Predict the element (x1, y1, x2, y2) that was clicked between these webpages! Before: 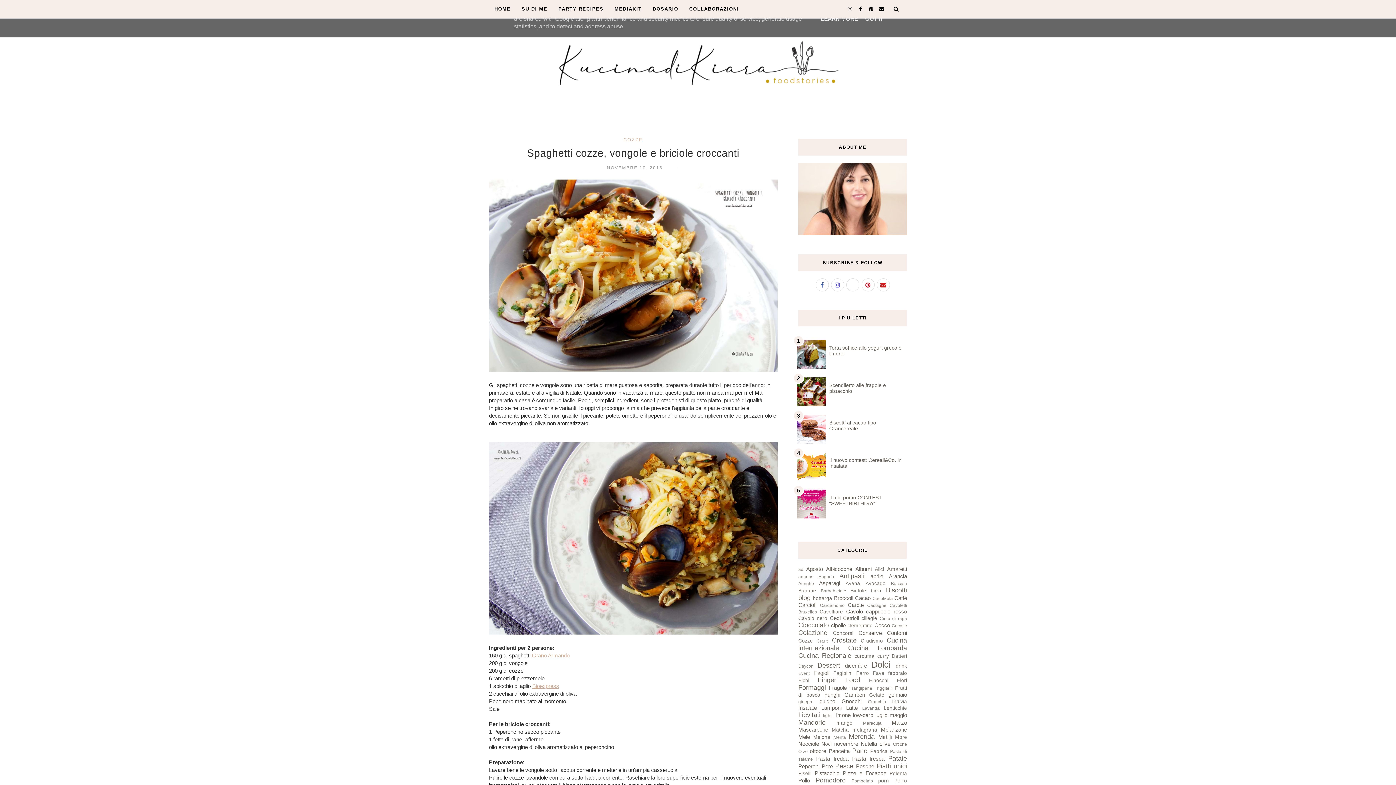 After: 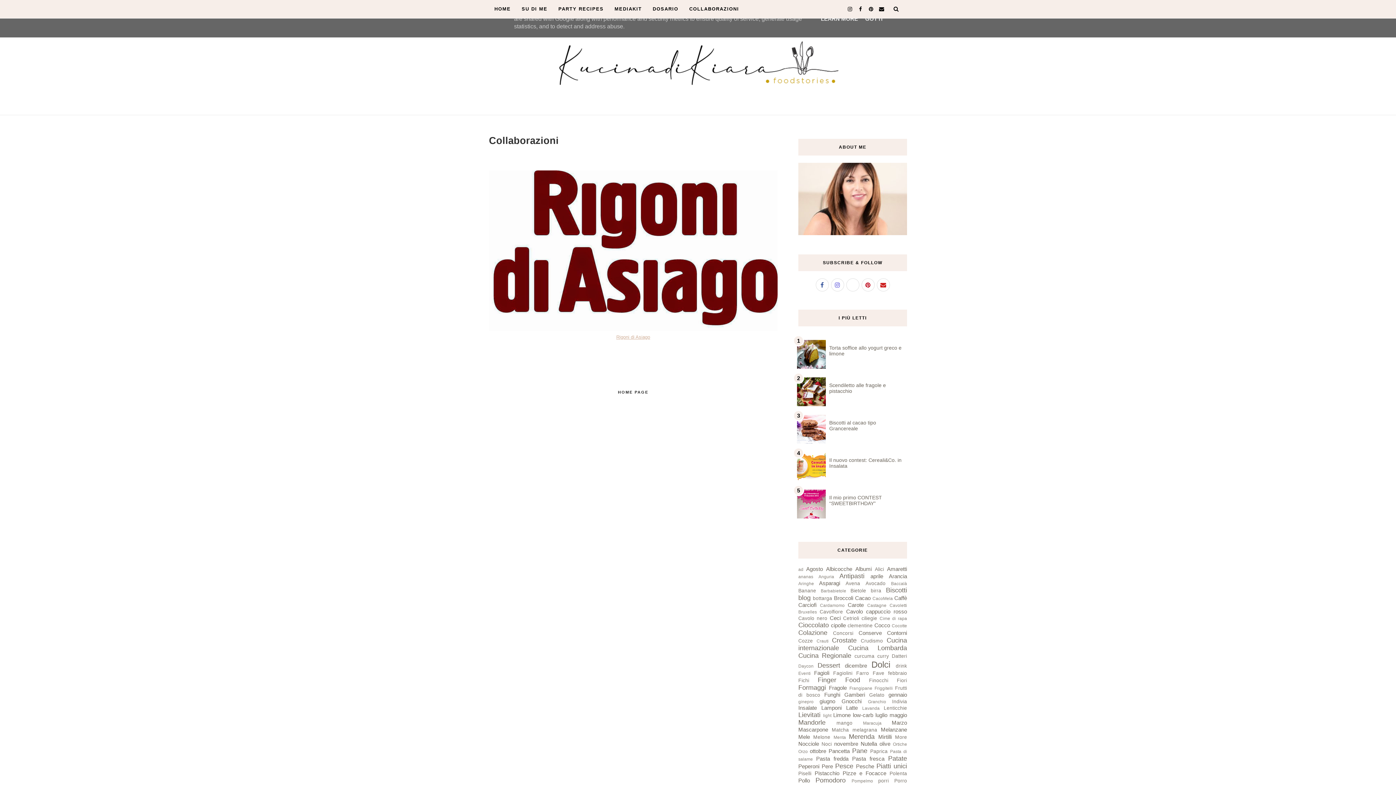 Action: label: COLLABORAZIONI bbox: (689, 0, 739, 18)